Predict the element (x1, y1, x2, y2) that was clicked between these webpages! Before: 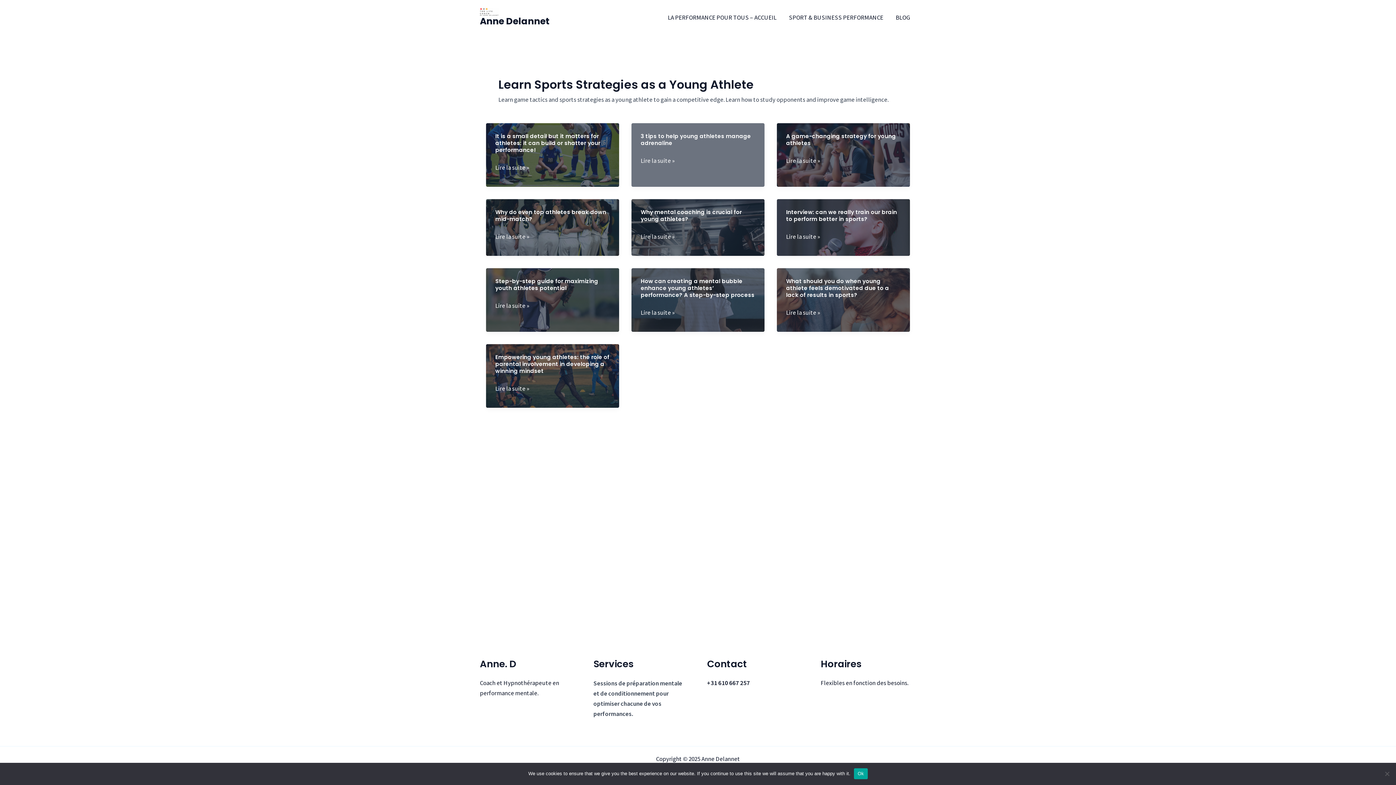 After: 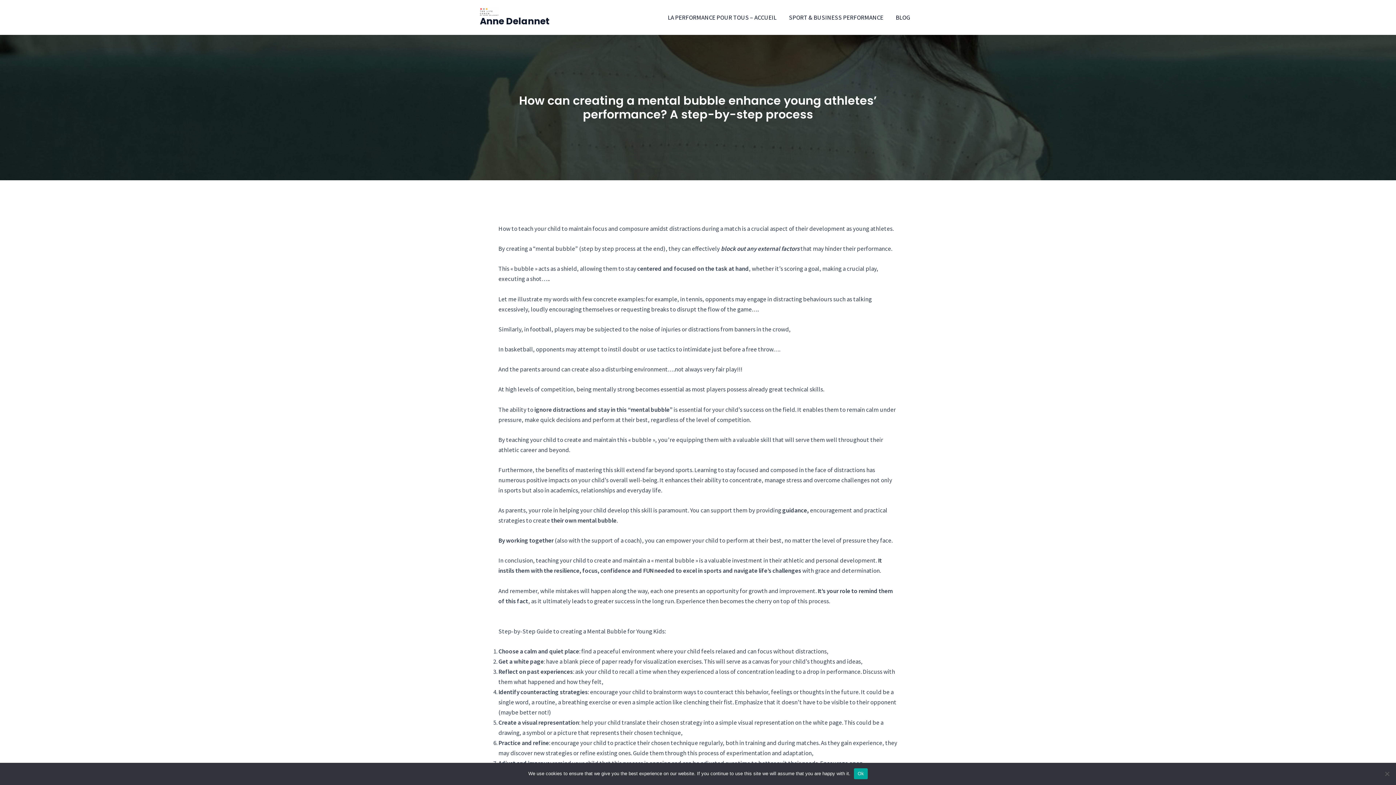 Action: label: How can creating a mental bubble enhance young athletes’ performance? A step-by-step process bbox: (640, 277, 754, 298)